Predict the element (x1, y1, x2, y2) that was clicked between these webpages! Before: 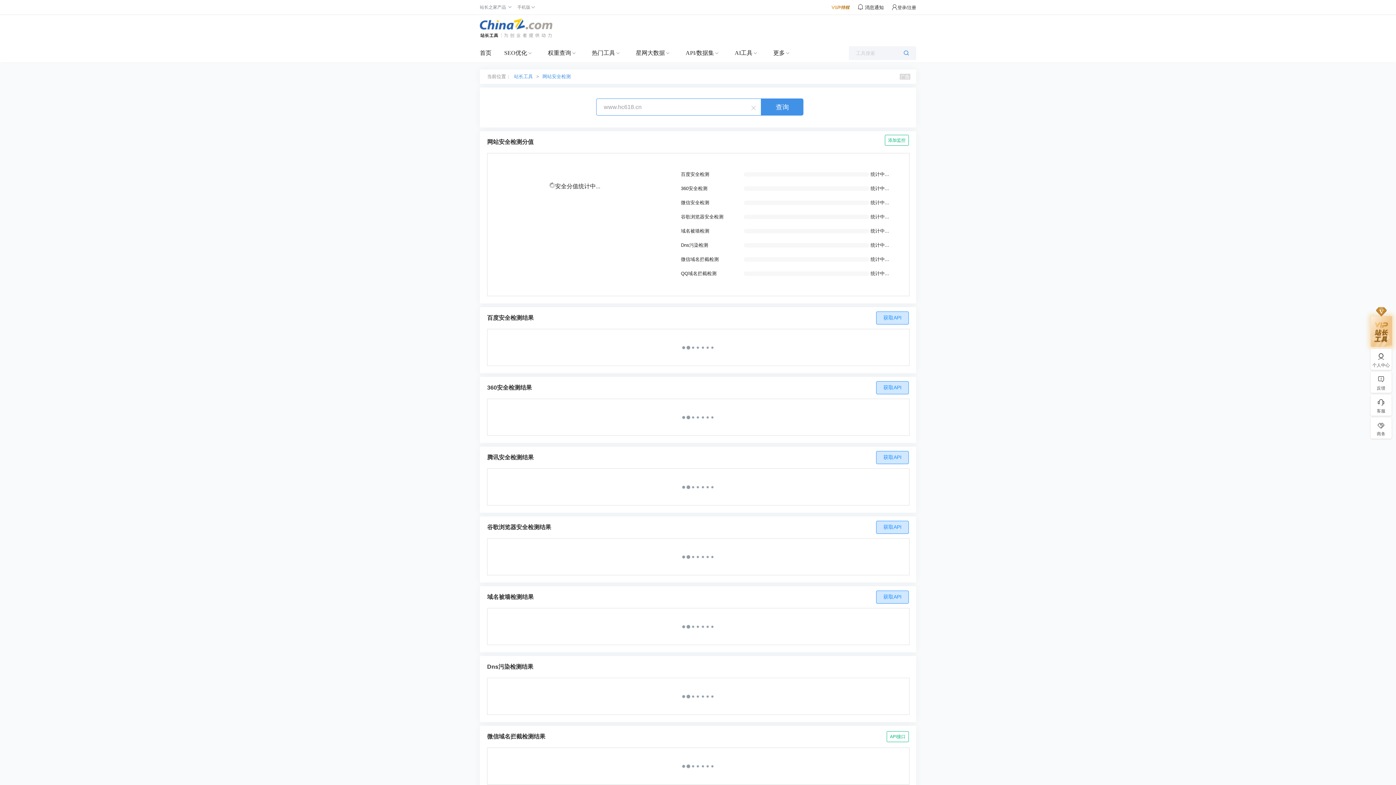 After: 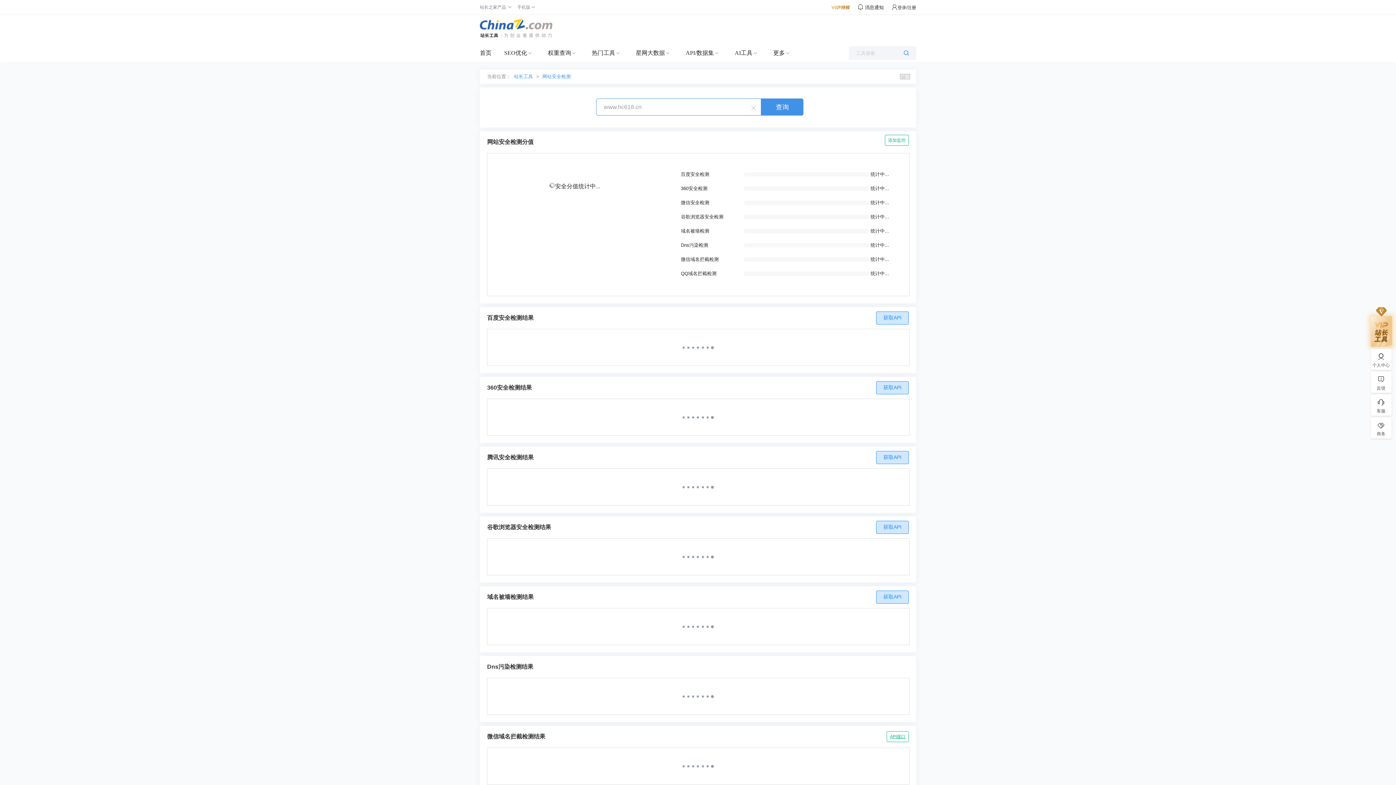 Action: label: API接口 bbox: (890, 734, 905, 739)